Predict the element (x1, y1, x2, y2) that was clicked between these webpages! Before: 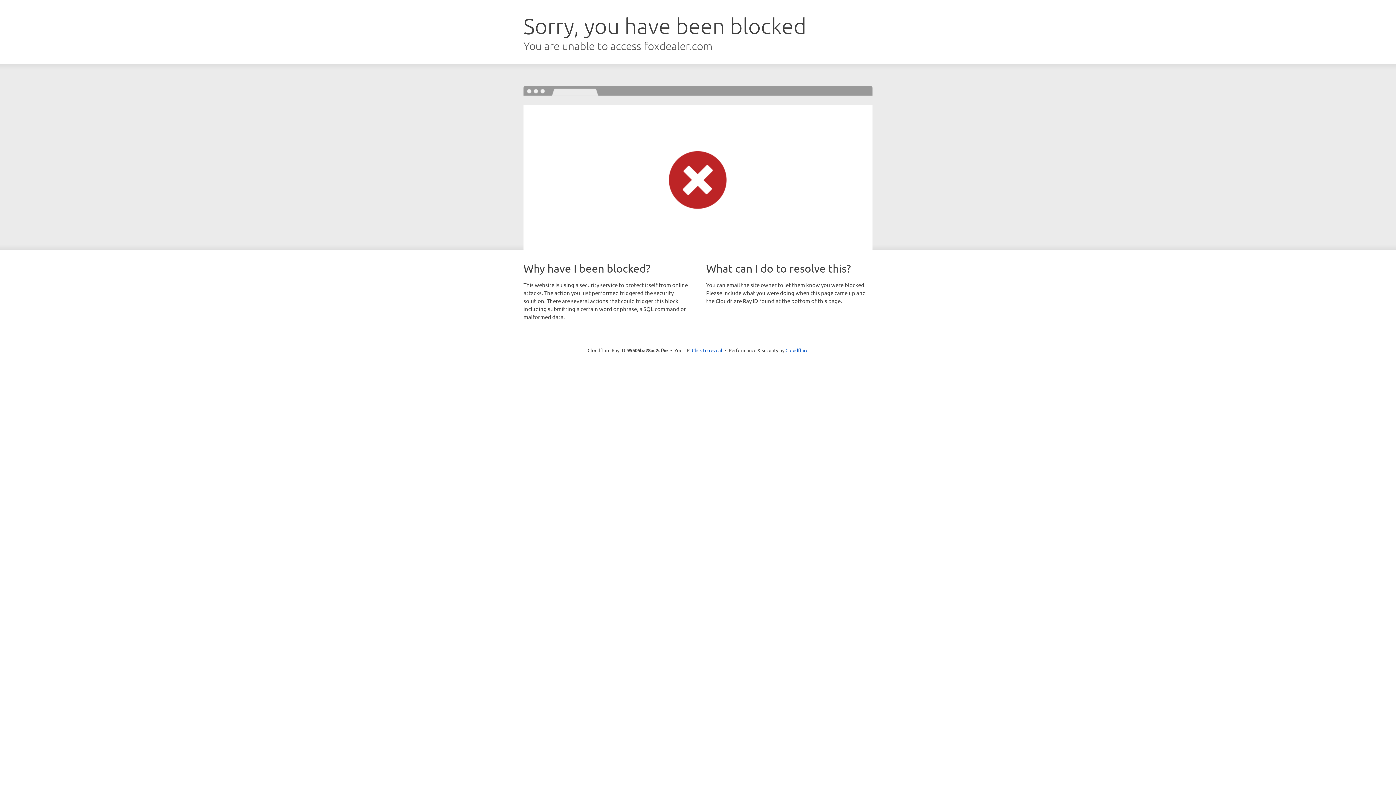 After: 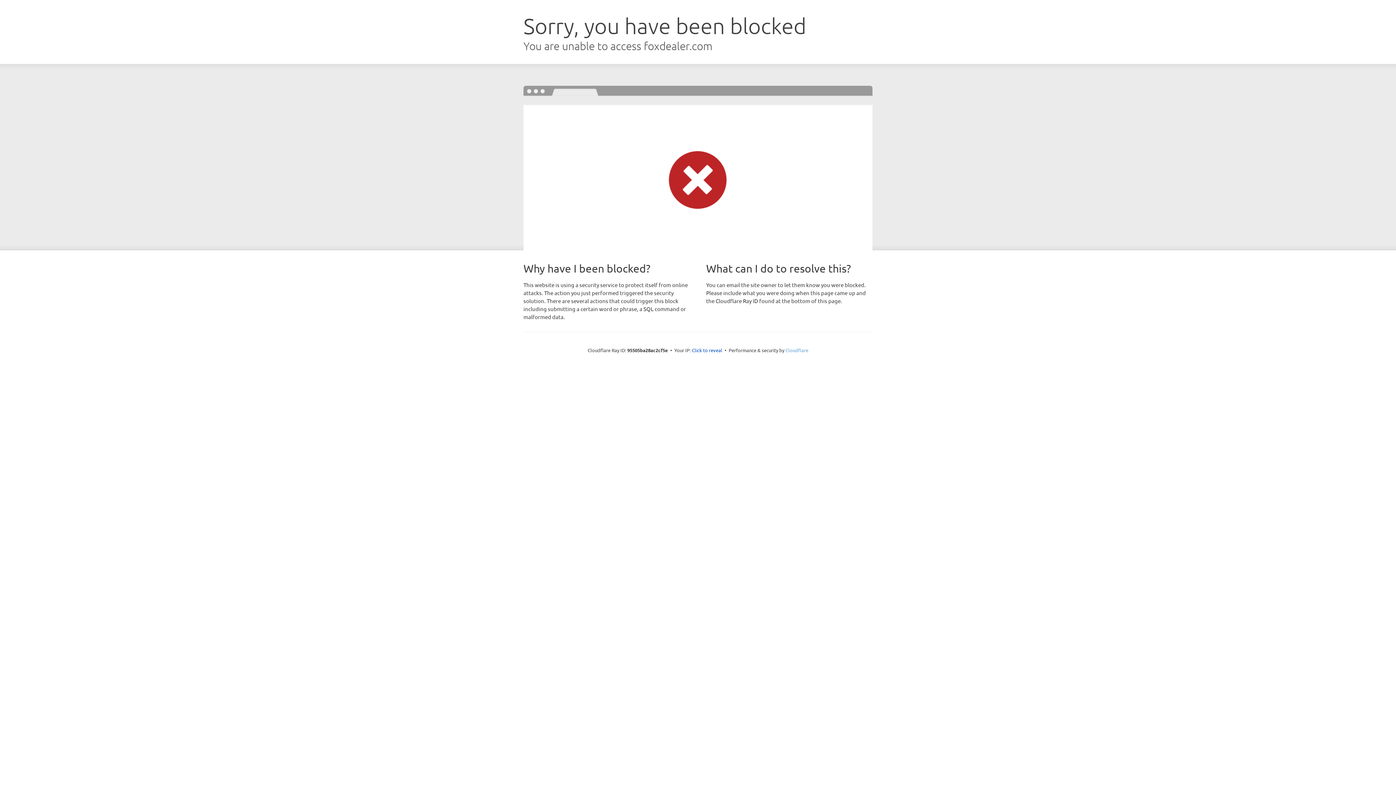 Action: bbox: (785, 347, 808, 353) label: Cloudflare